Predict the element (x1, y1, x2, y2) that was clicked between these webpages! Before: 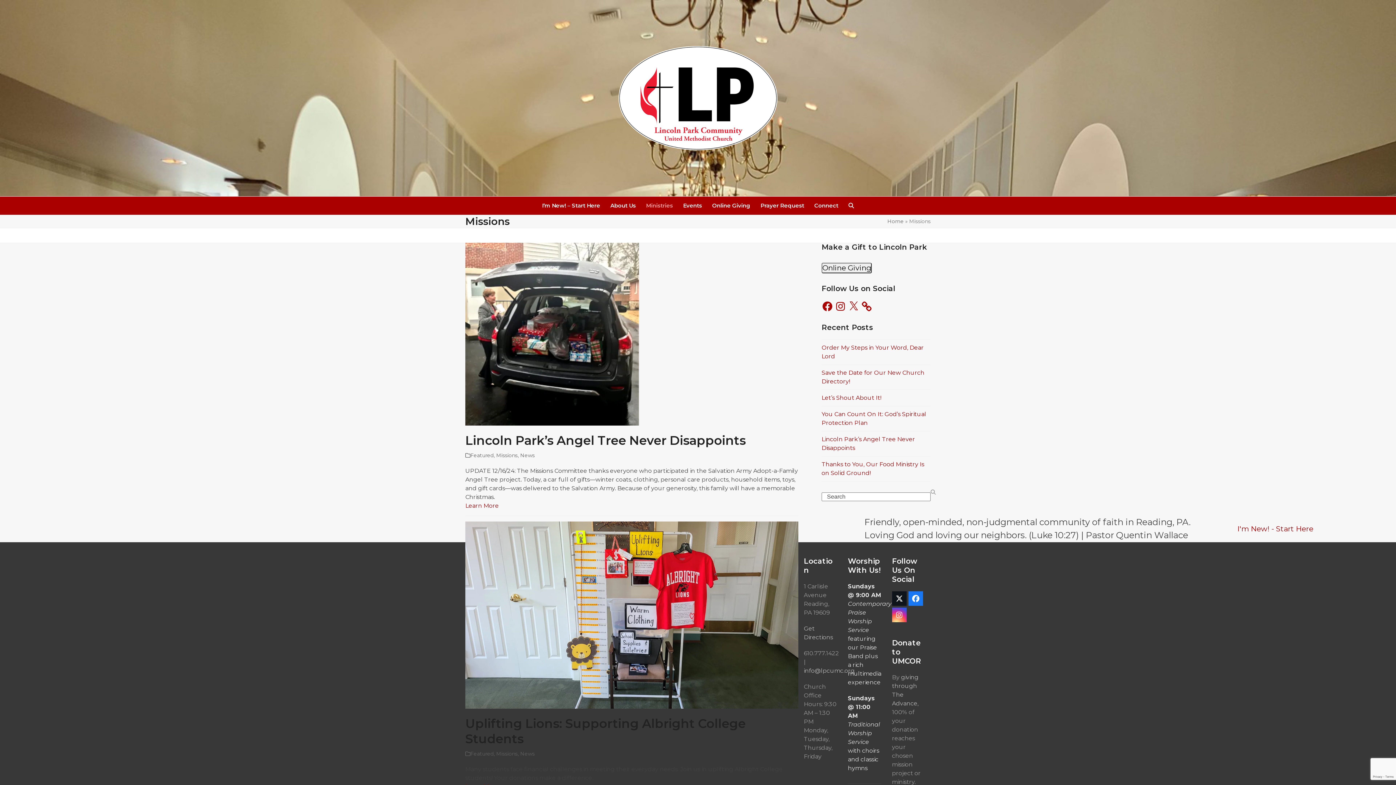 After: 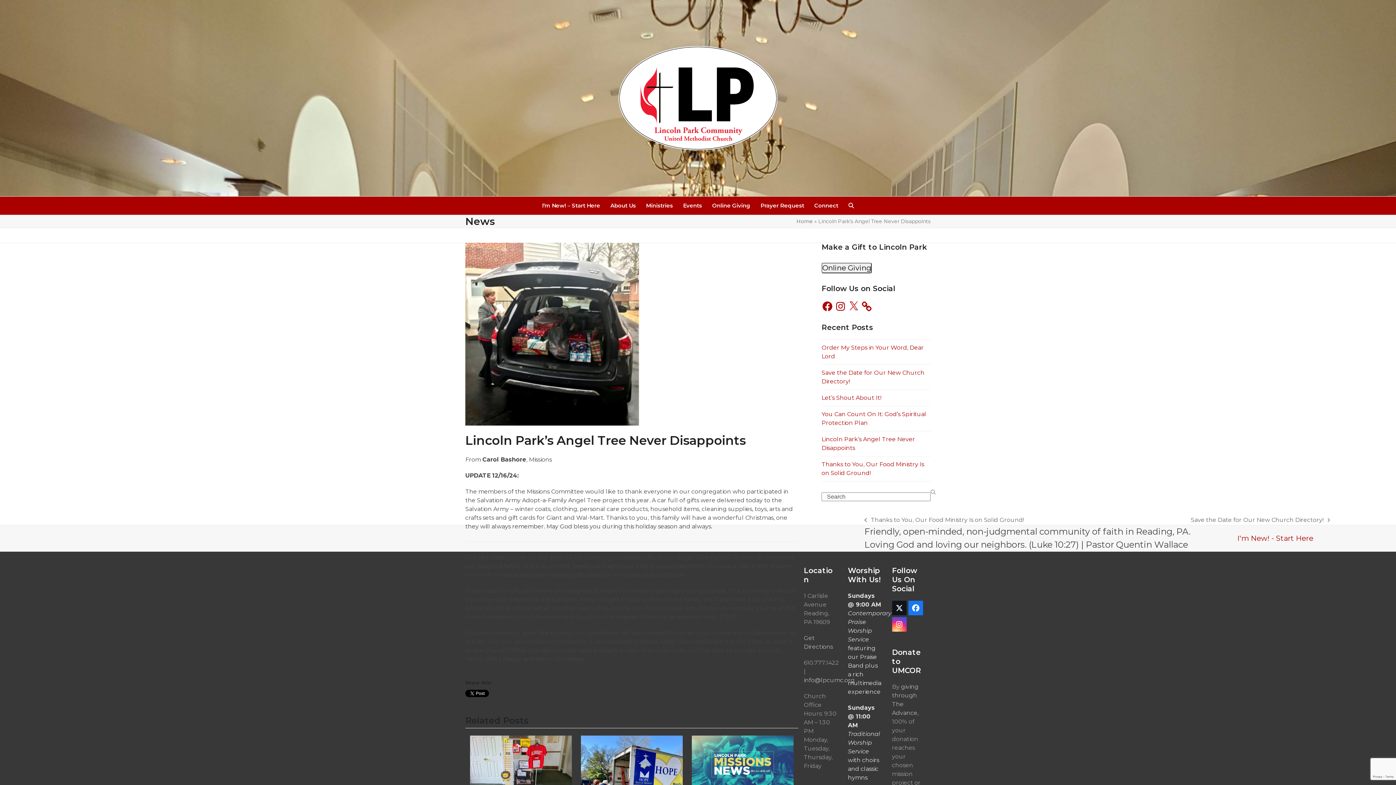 Action: bbox: (465, 433, 745, 448) label: Lincoln Park’s Angel Tree Never Disappoints